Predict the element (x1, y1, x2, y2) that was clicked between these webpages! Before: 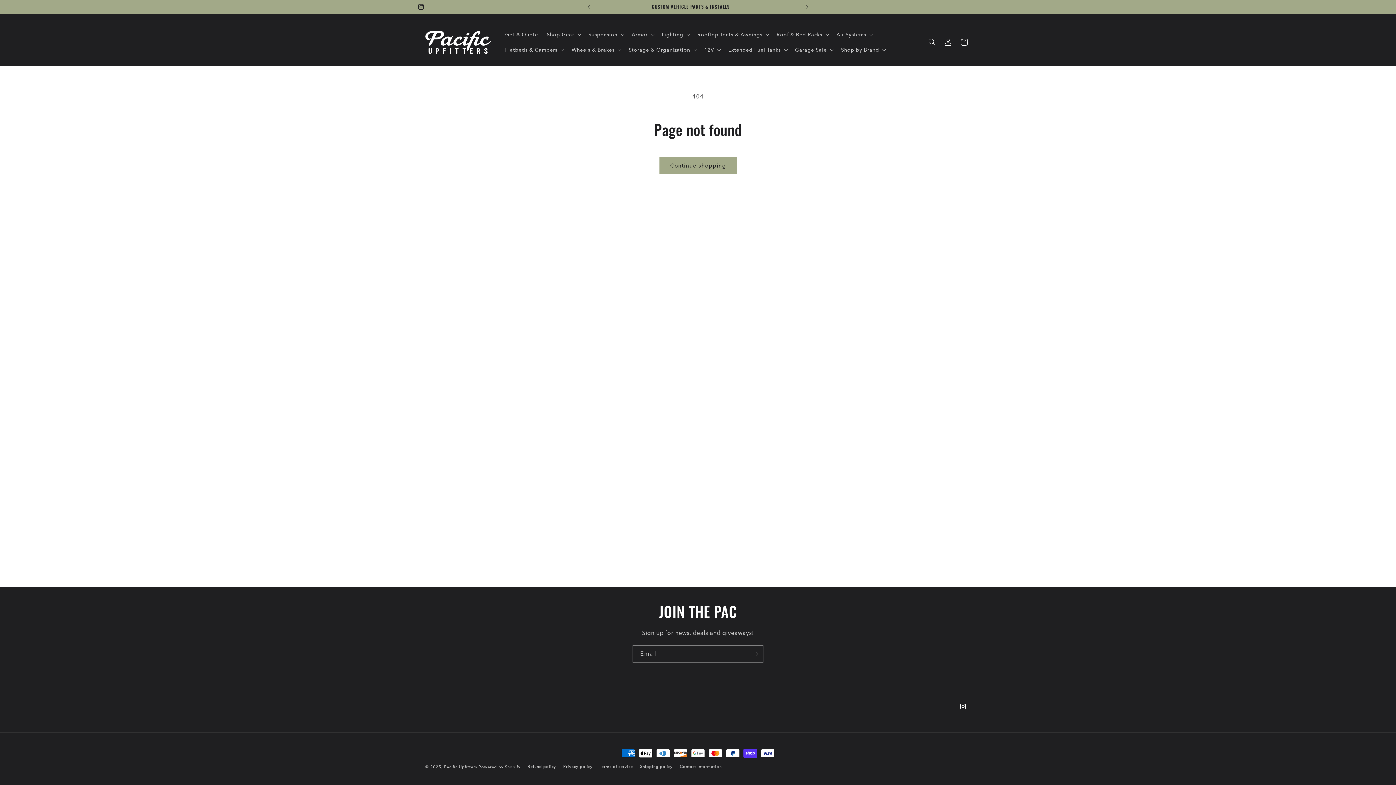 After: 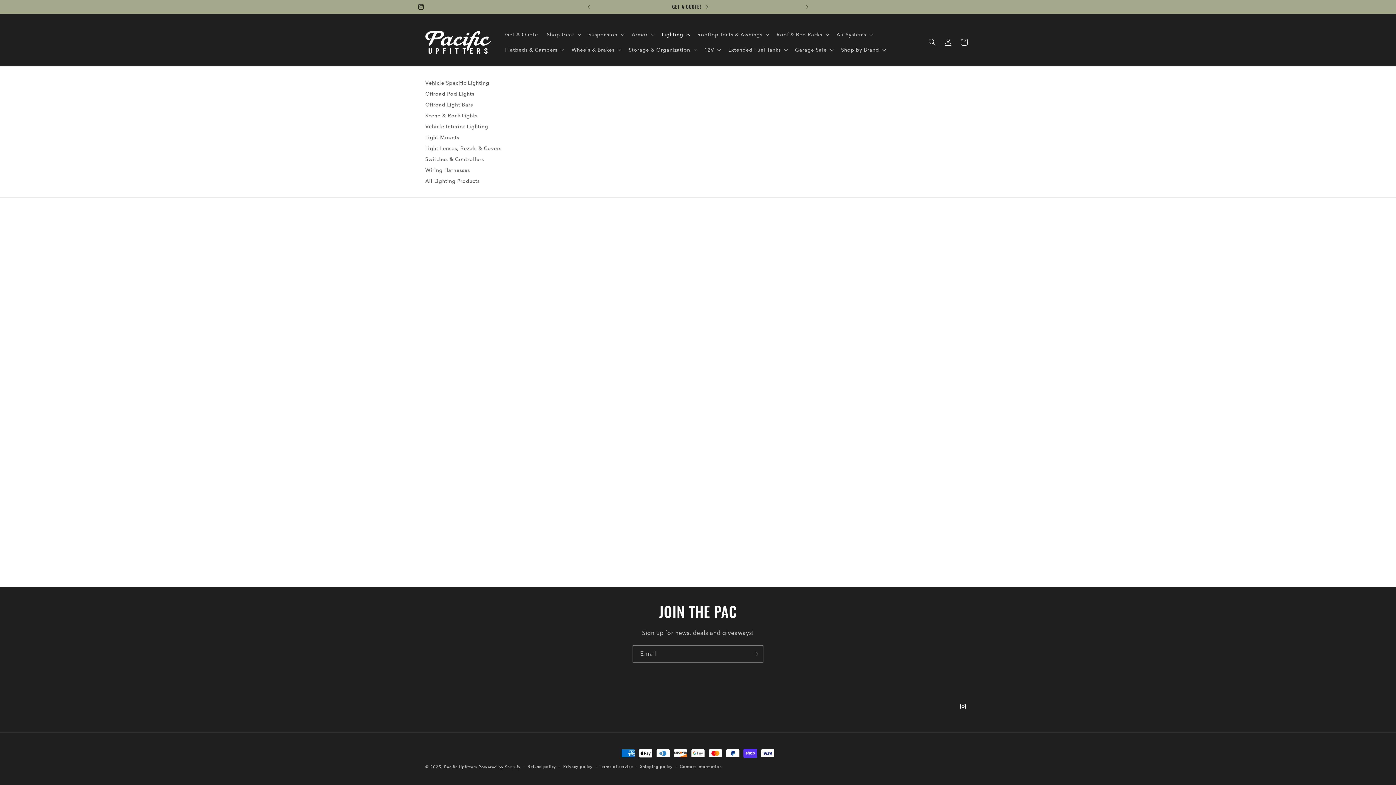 Action: label: Lighting bbox: (657, 26, 693, 42)